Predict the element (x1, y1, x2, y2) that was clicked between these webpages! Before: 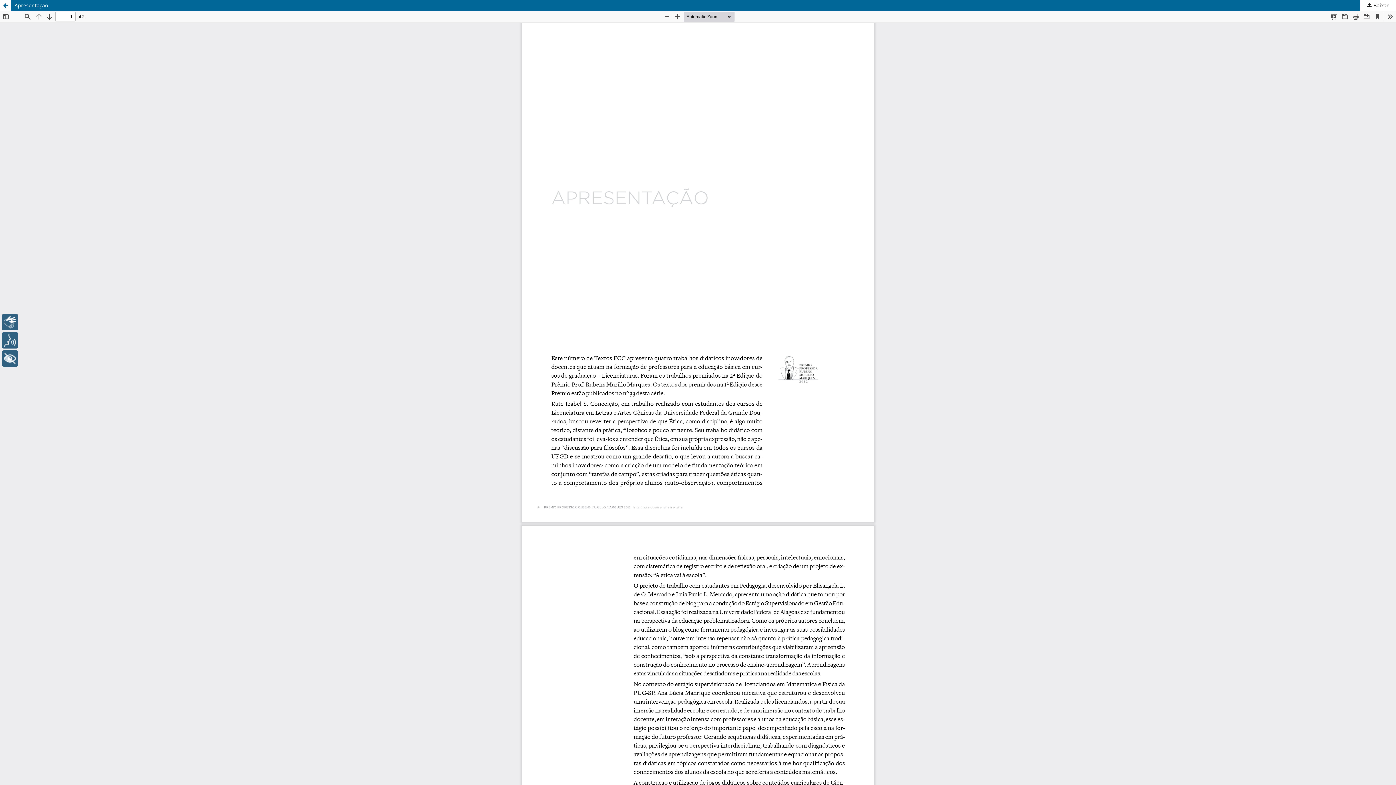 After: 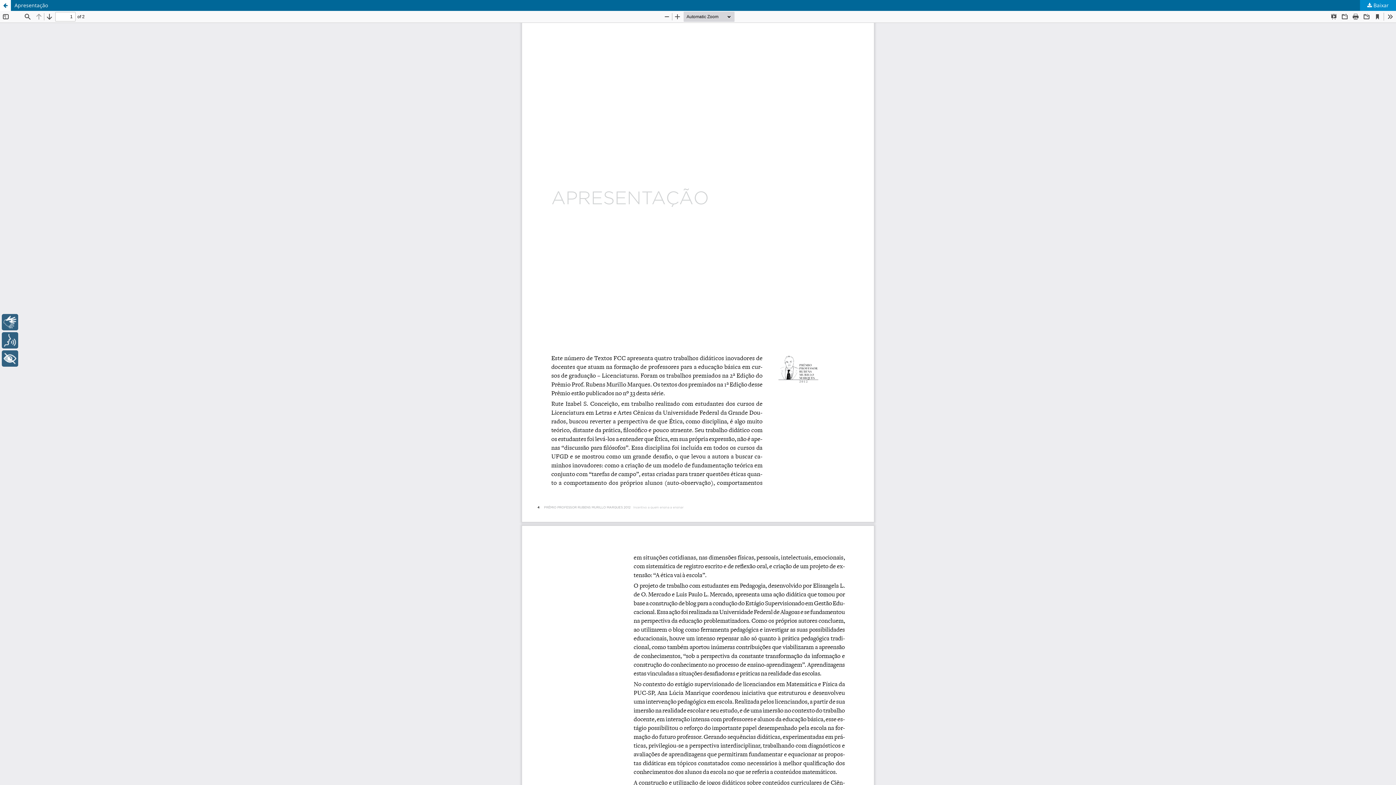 Action: bbox: (1360, 0, 1396, 10) label:  Baixar